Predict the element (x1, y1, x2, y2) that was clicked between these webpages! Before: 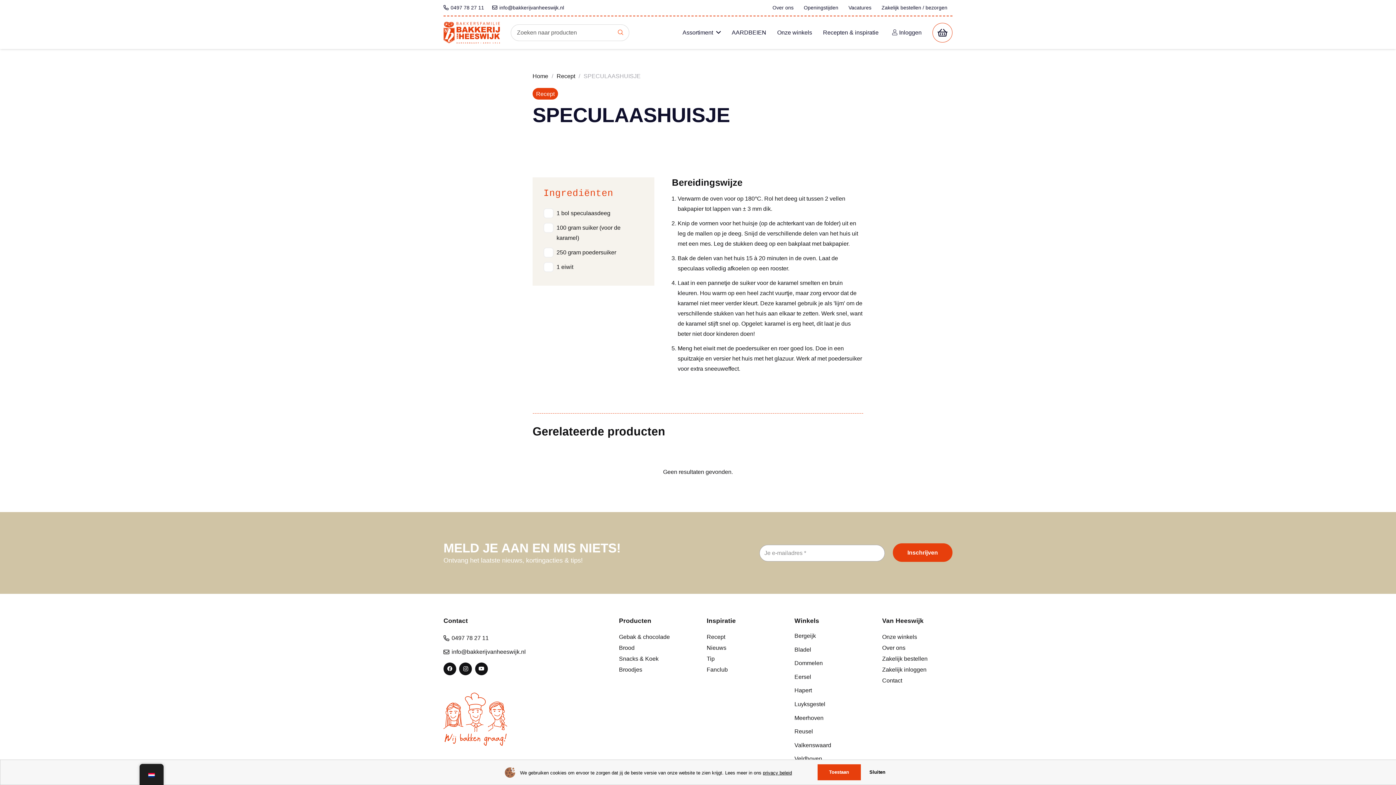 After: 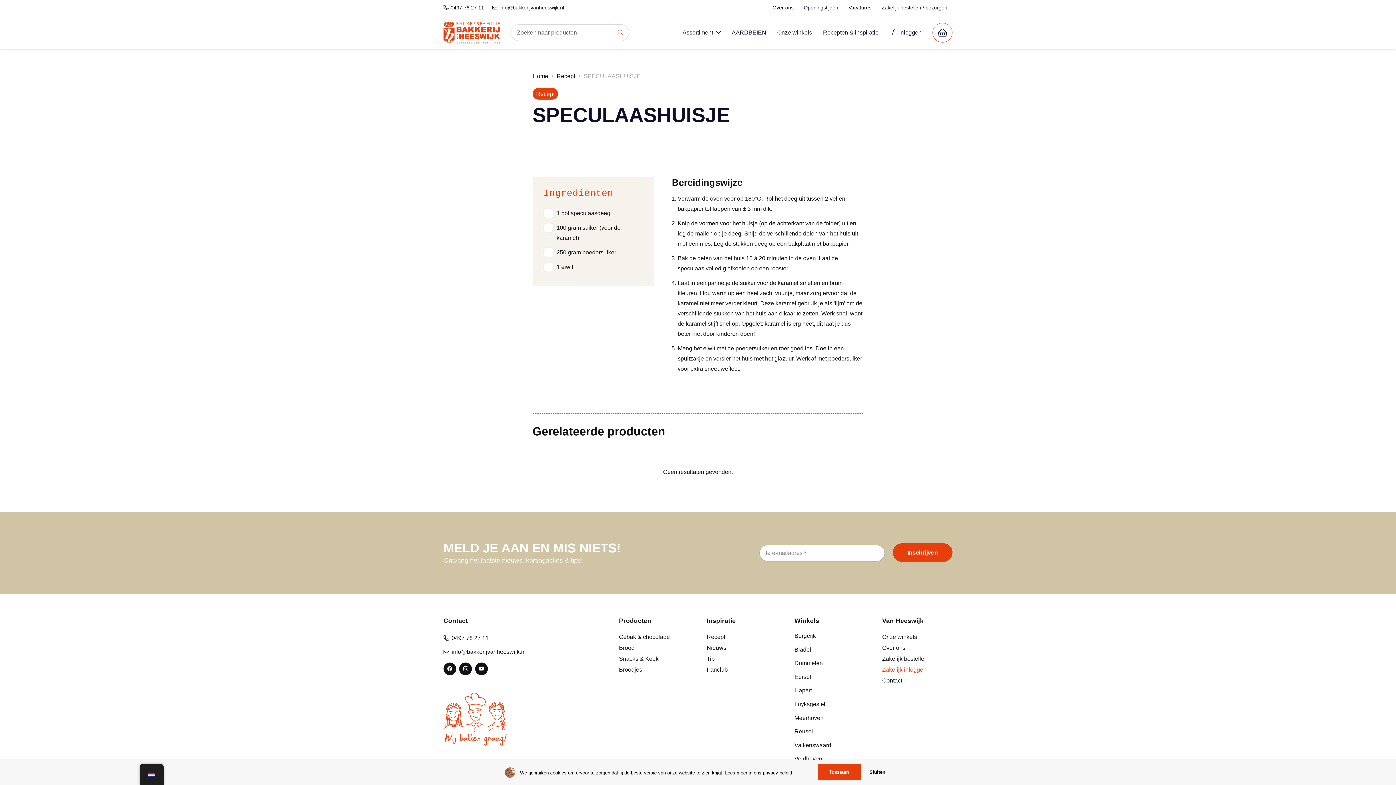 Action: bbox: (882, 667, 926, 673) label: Zakelijk inloggen